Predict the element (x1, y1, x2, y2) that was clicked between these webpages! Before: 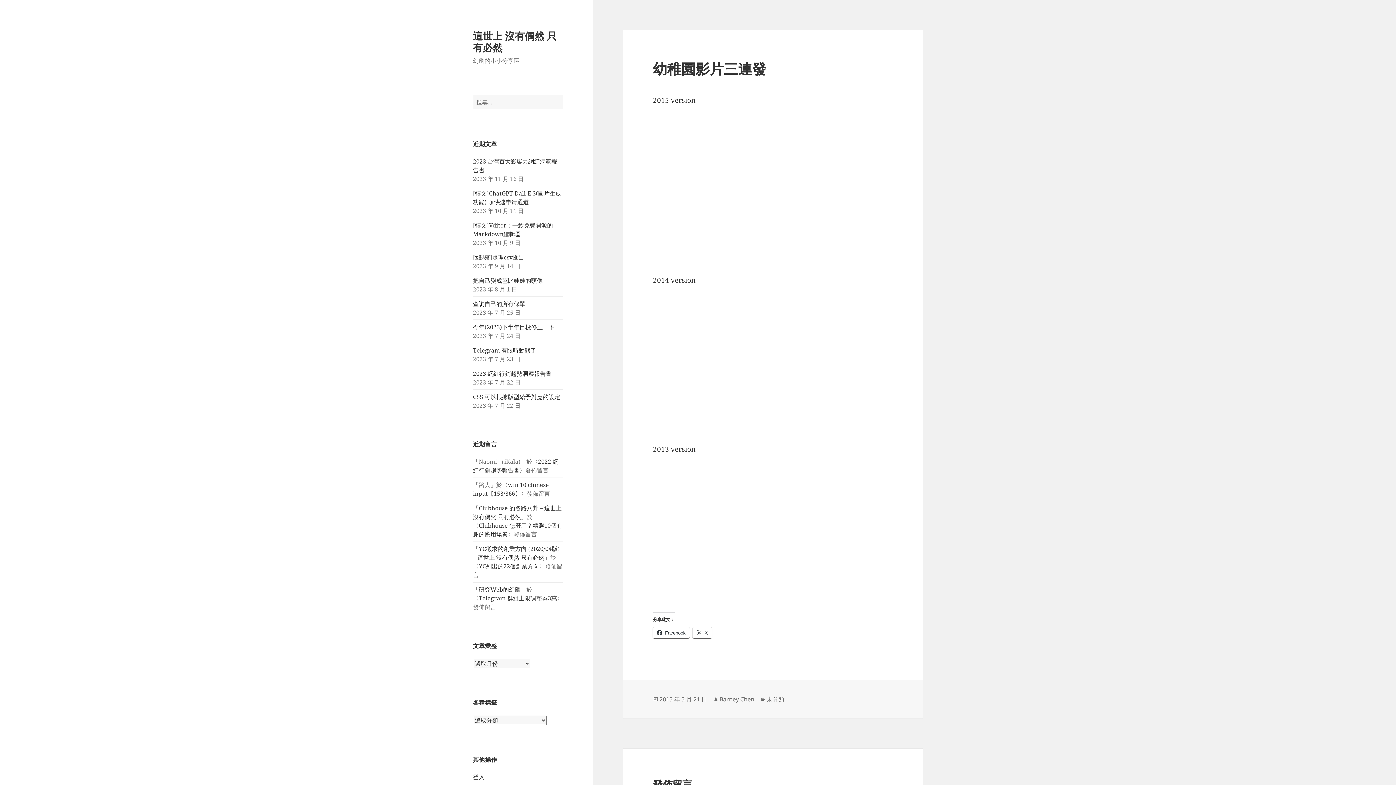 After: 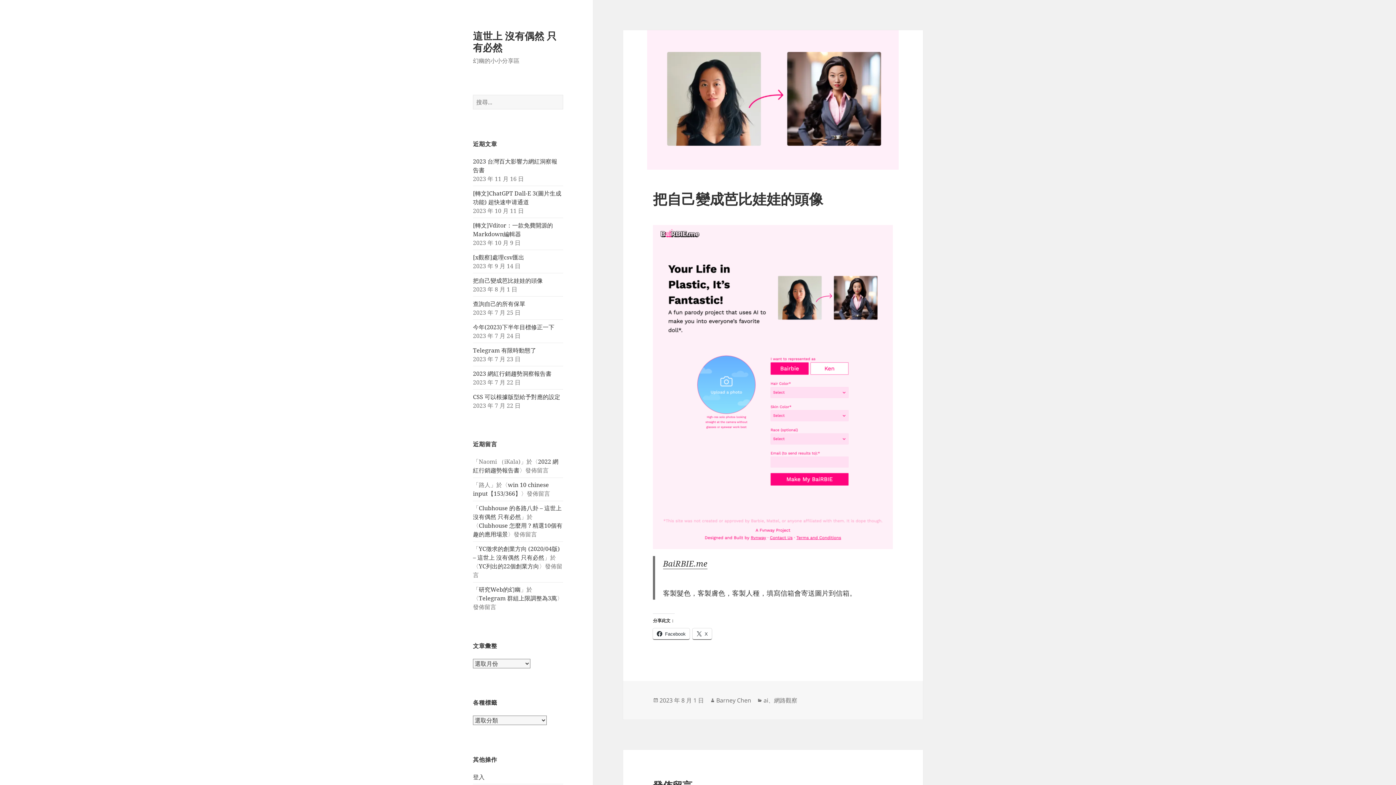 Action: bbox: (473, 276, 542, 284) label: 把自己變成芭比娃娃的頭像